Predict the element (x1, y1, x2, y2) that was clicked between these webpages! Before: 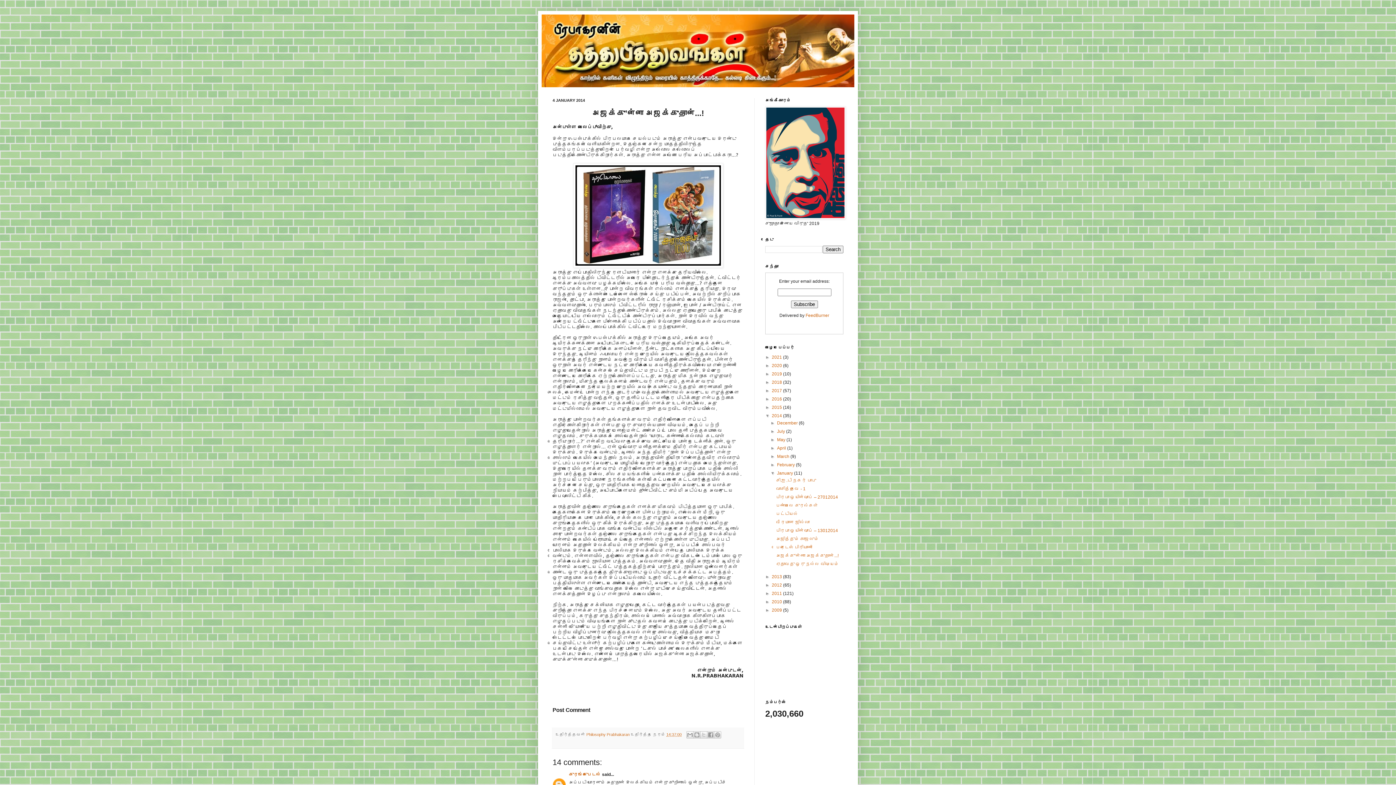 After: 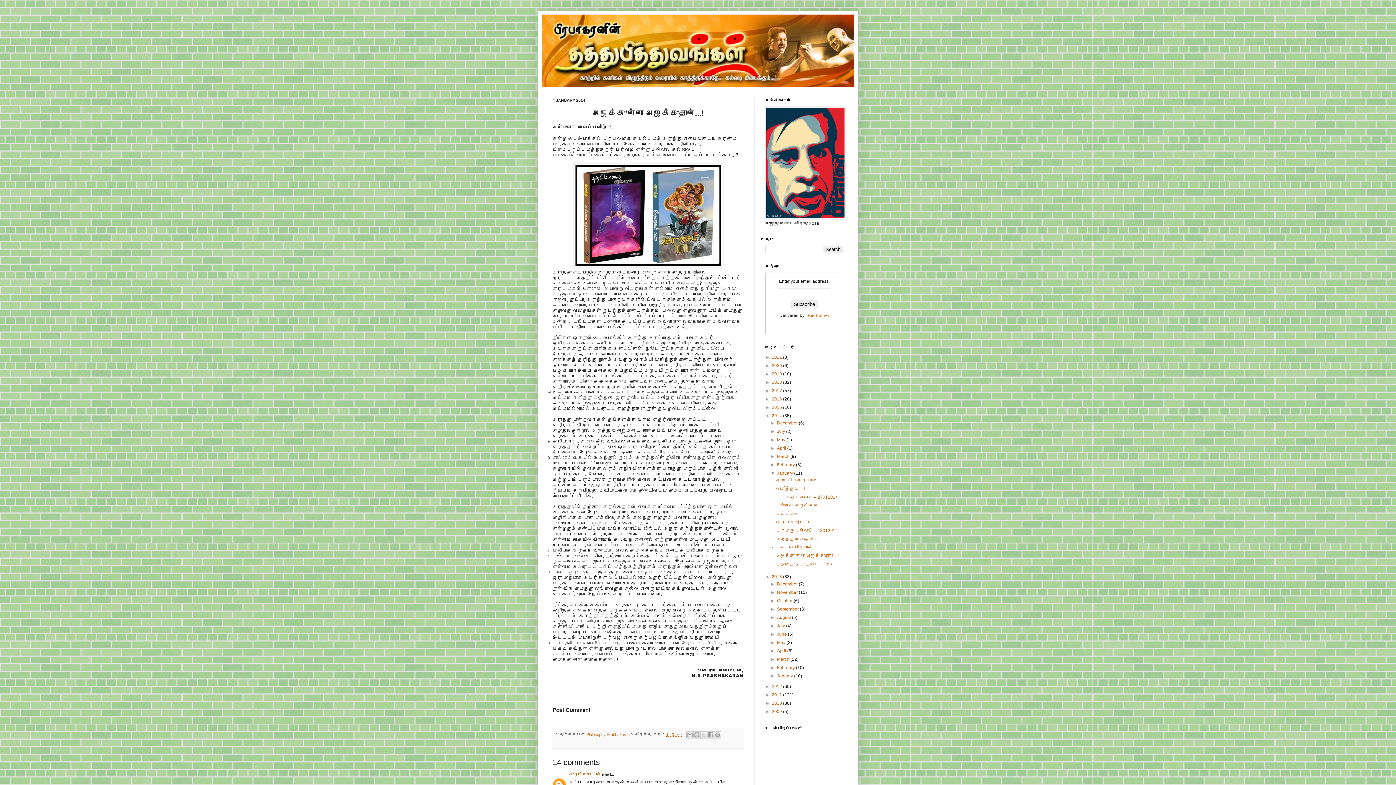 Action: label: ►   bbox: (765, 574, 772, 579)